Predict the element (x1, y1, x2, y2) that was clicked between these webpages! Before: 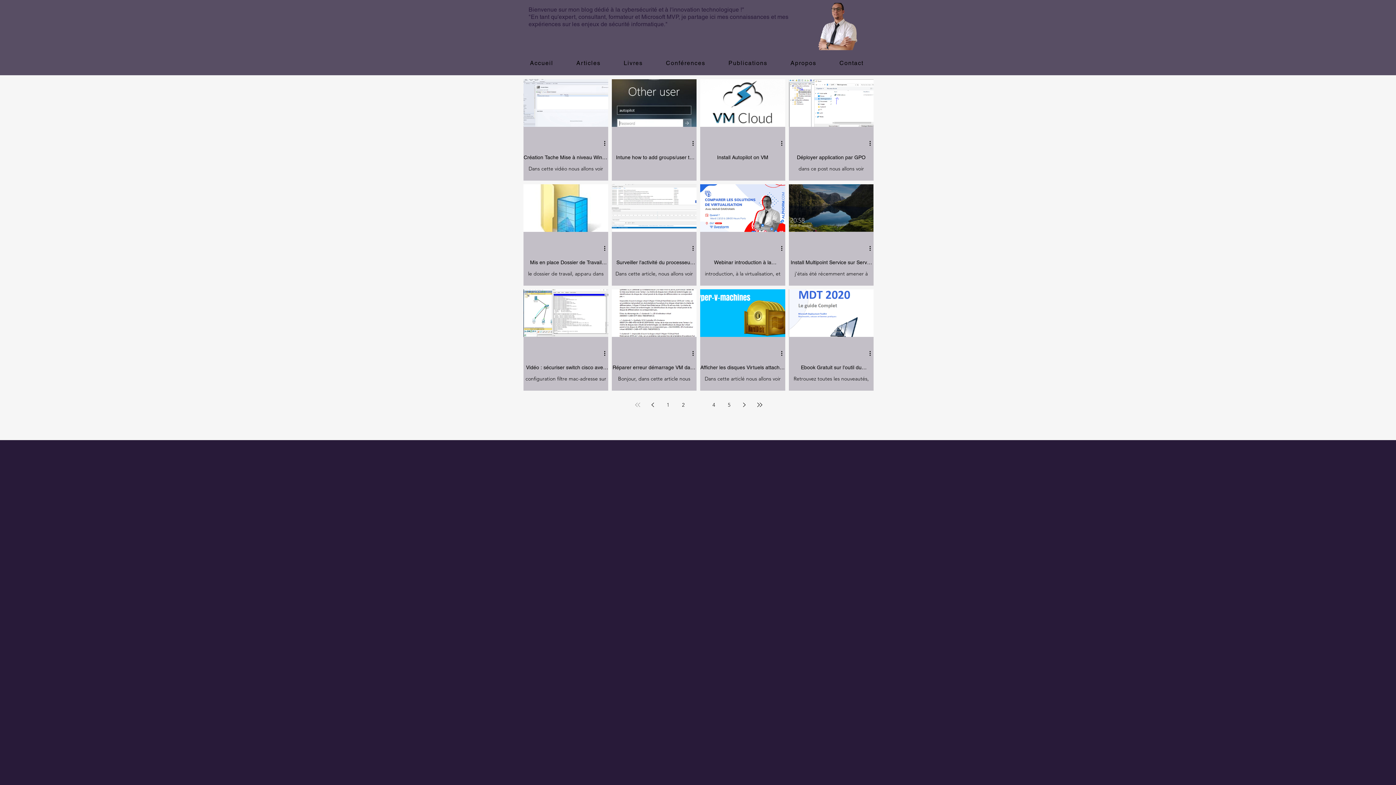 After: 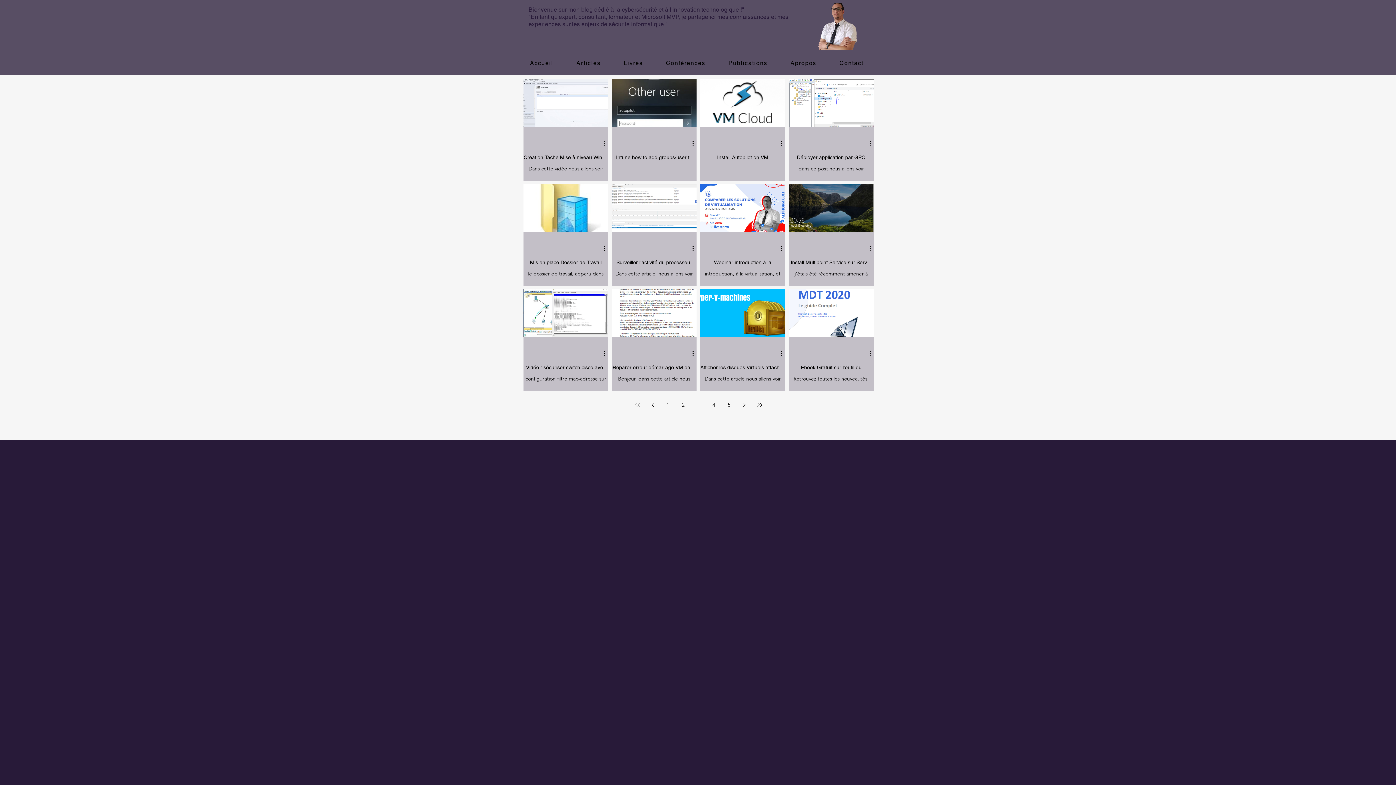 Action: label: Plus d'actions bbox: (602, 138, 611, 147)